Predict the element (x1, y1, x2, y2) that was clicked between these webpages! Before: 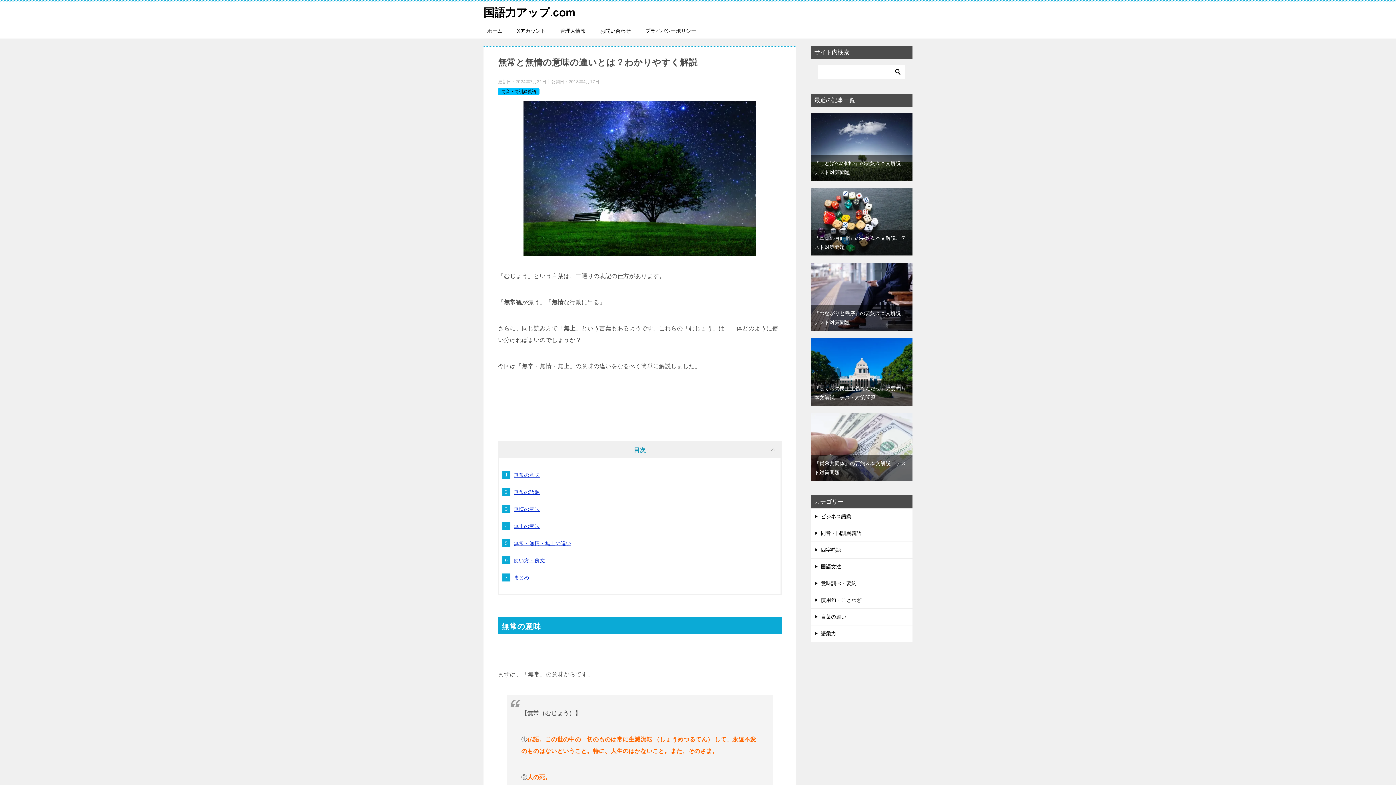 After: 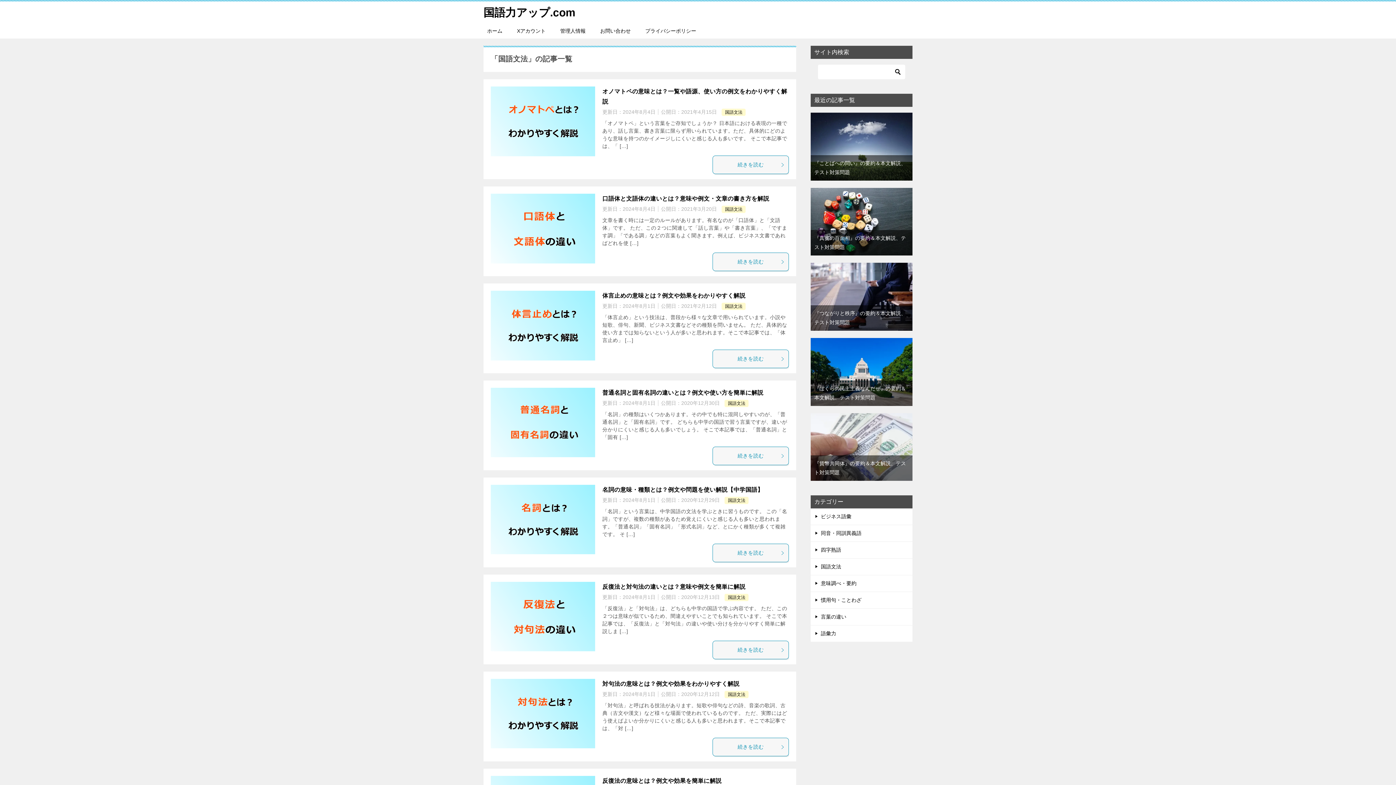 Action: label: 国語文法 bbox: (810, 559, 912, 575)